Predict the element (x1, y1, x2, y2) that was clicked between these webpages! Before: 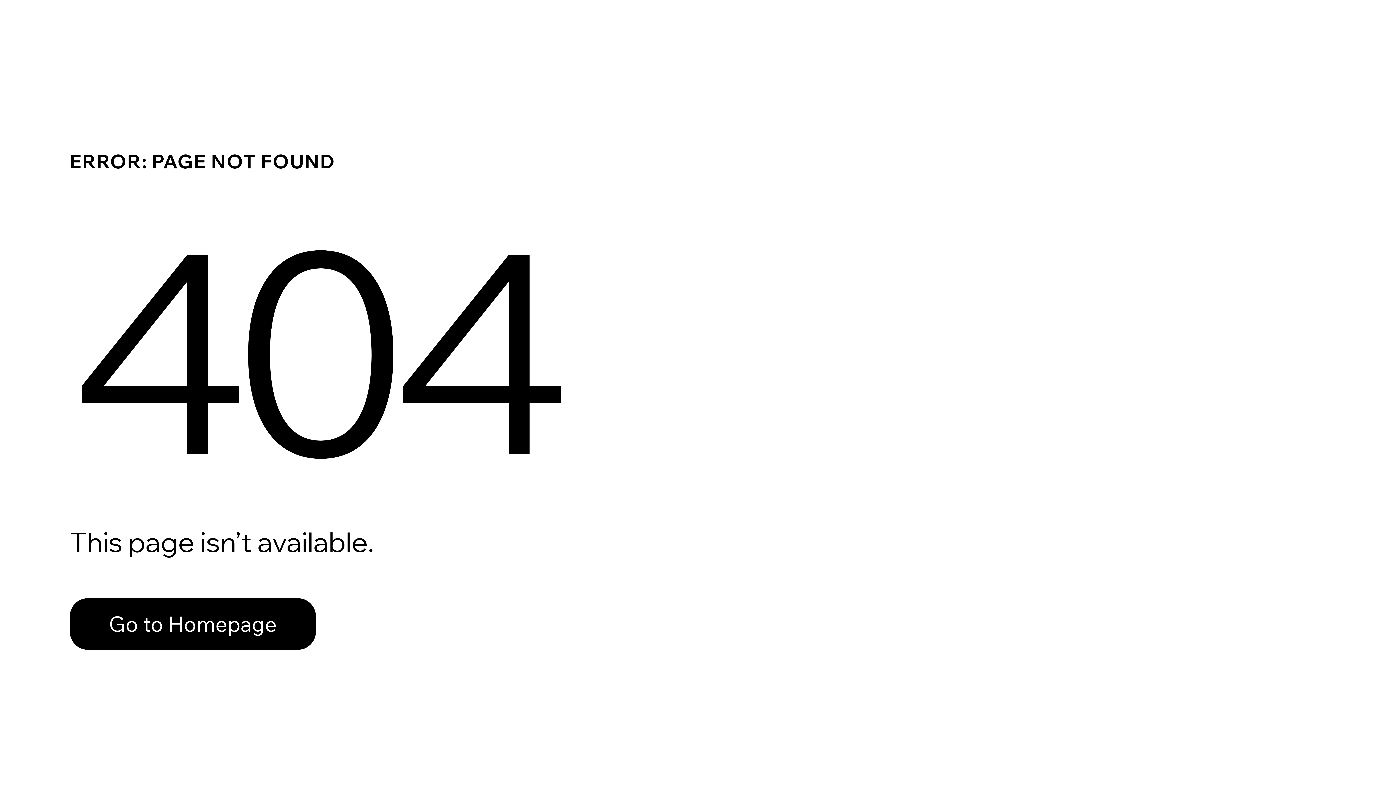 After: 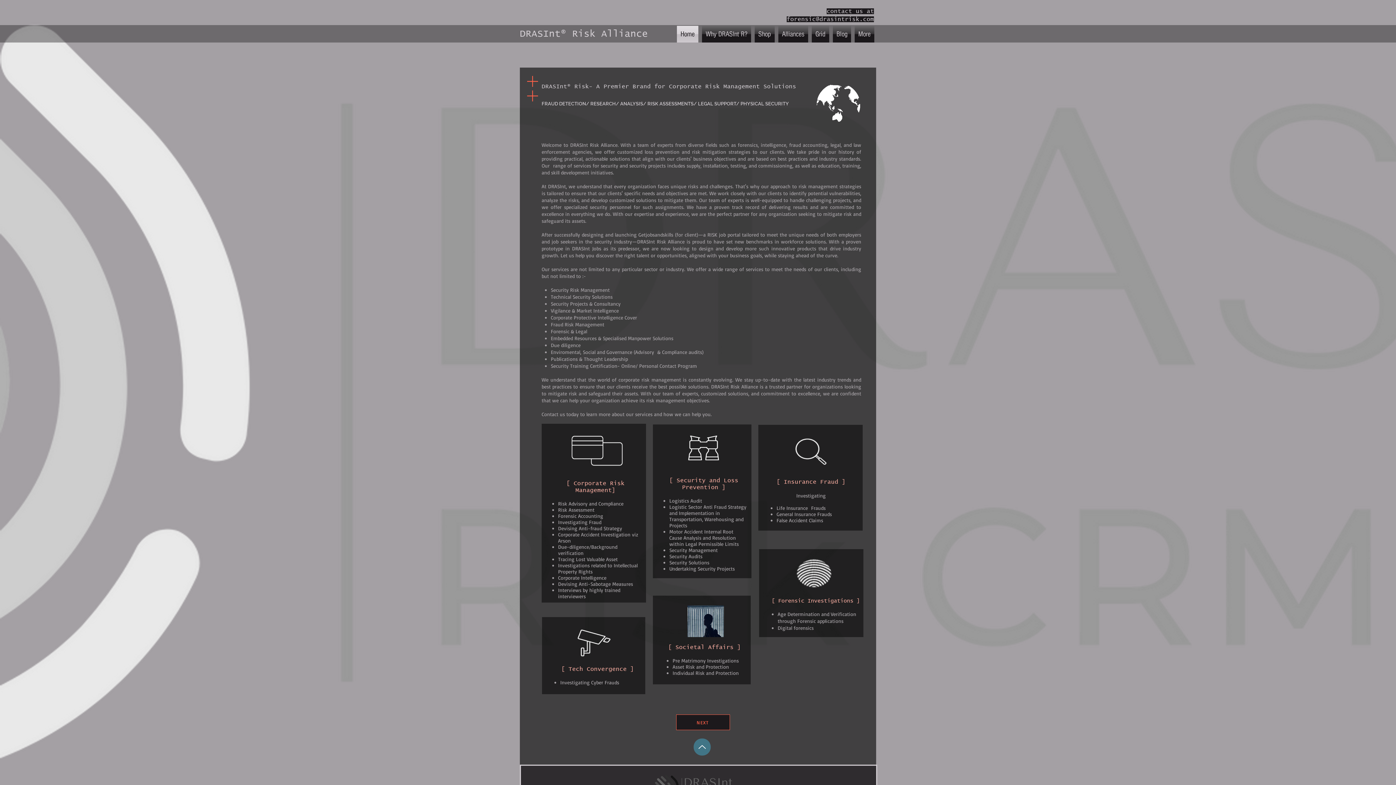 Action: bbox: (69, 598, 316, 650) label: Go to Homepage